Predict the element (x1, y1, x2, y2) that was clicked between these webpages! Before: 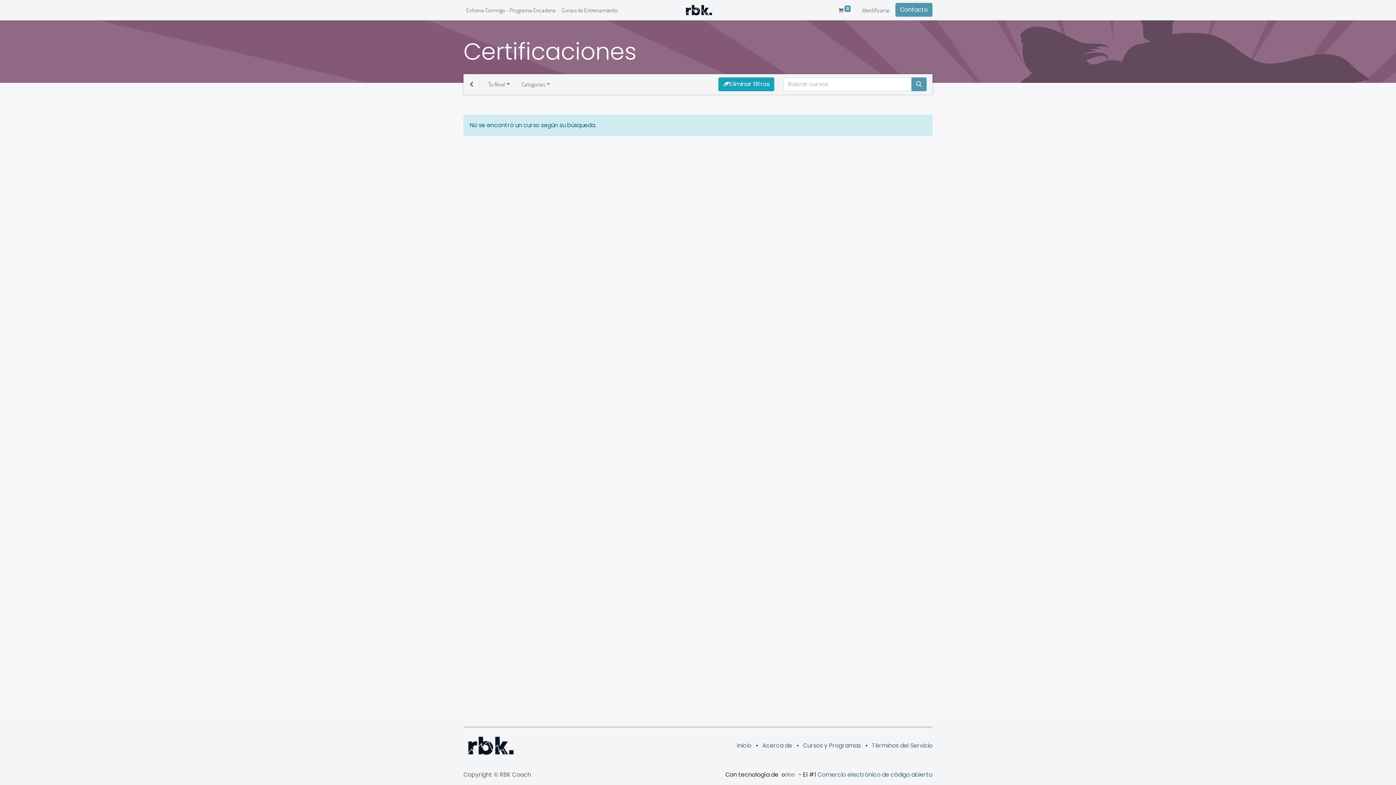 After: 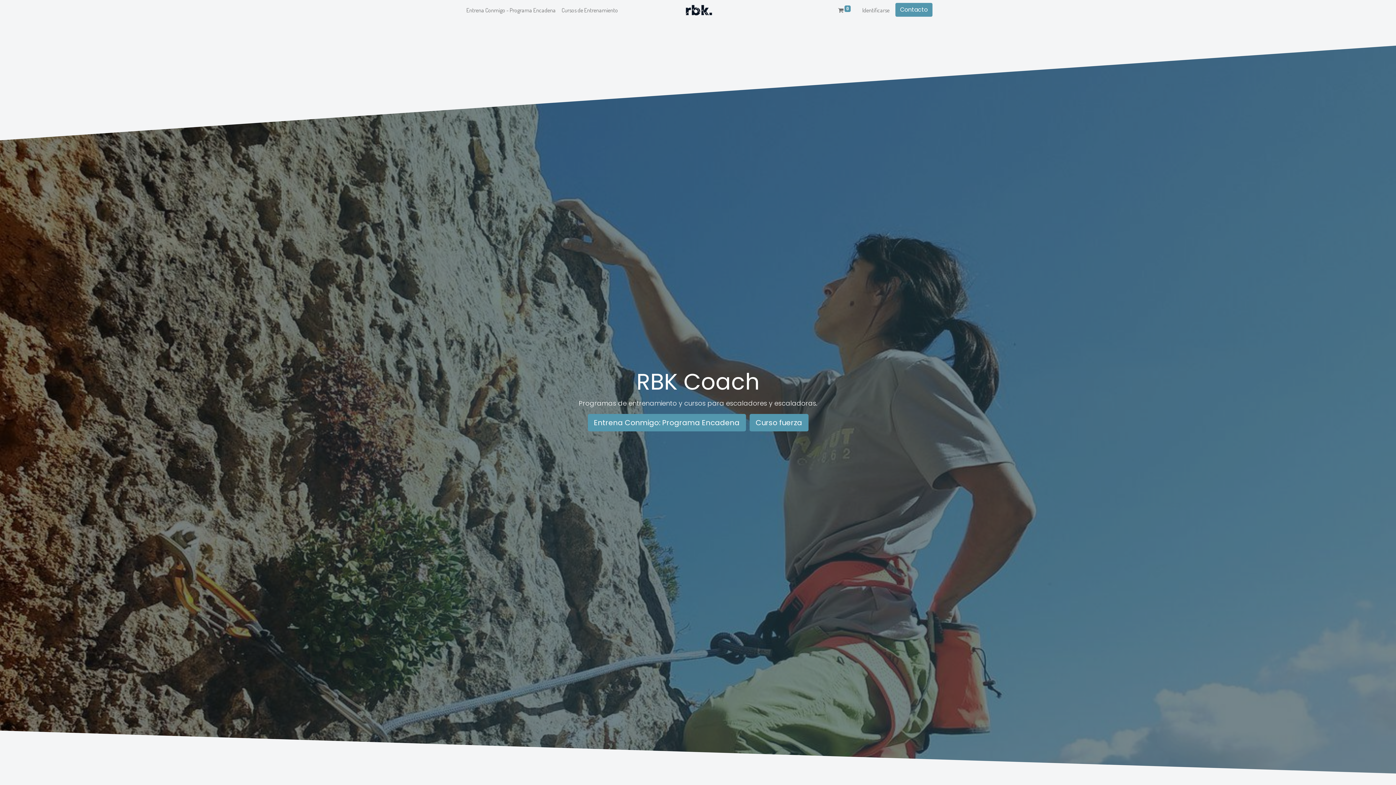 Action: bbox: (737, 741, 751, 750) label: Inicio